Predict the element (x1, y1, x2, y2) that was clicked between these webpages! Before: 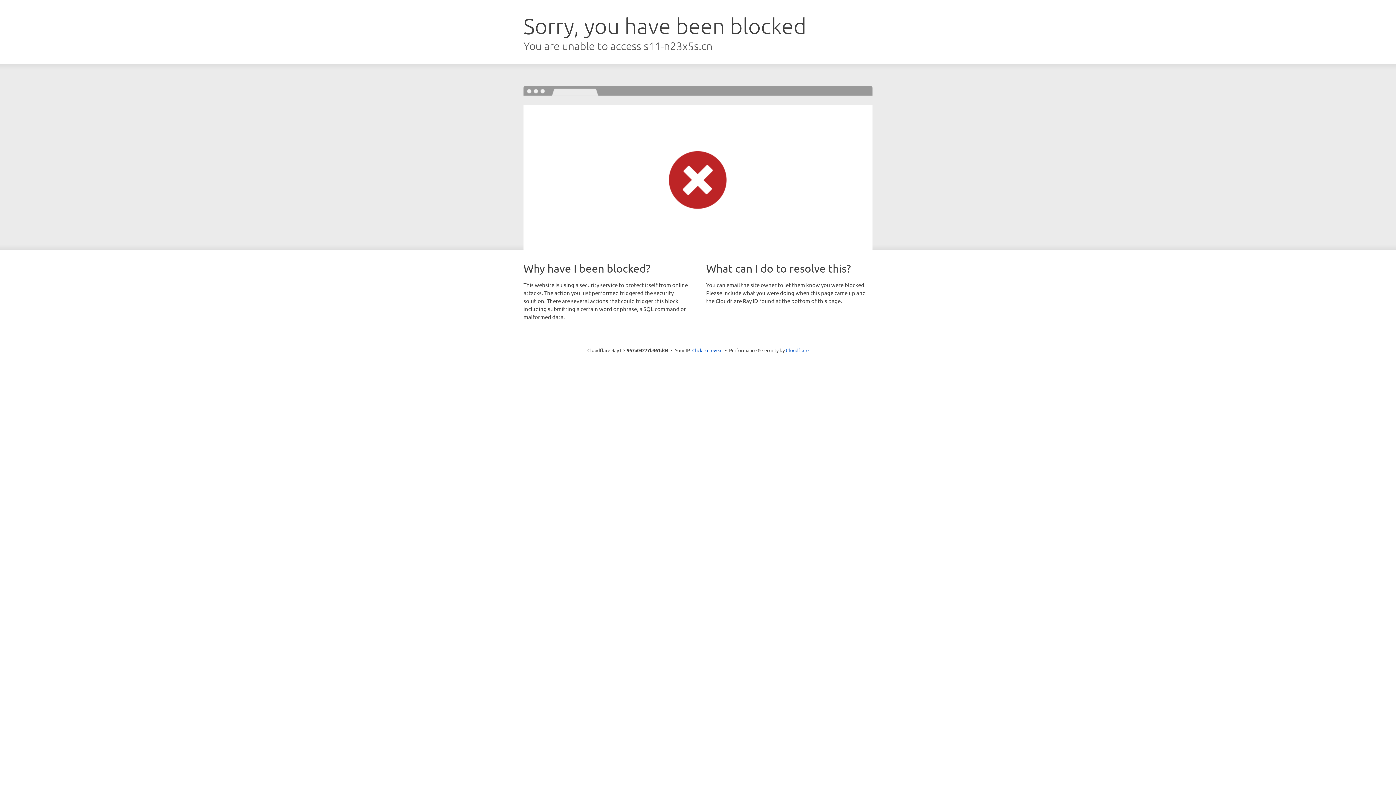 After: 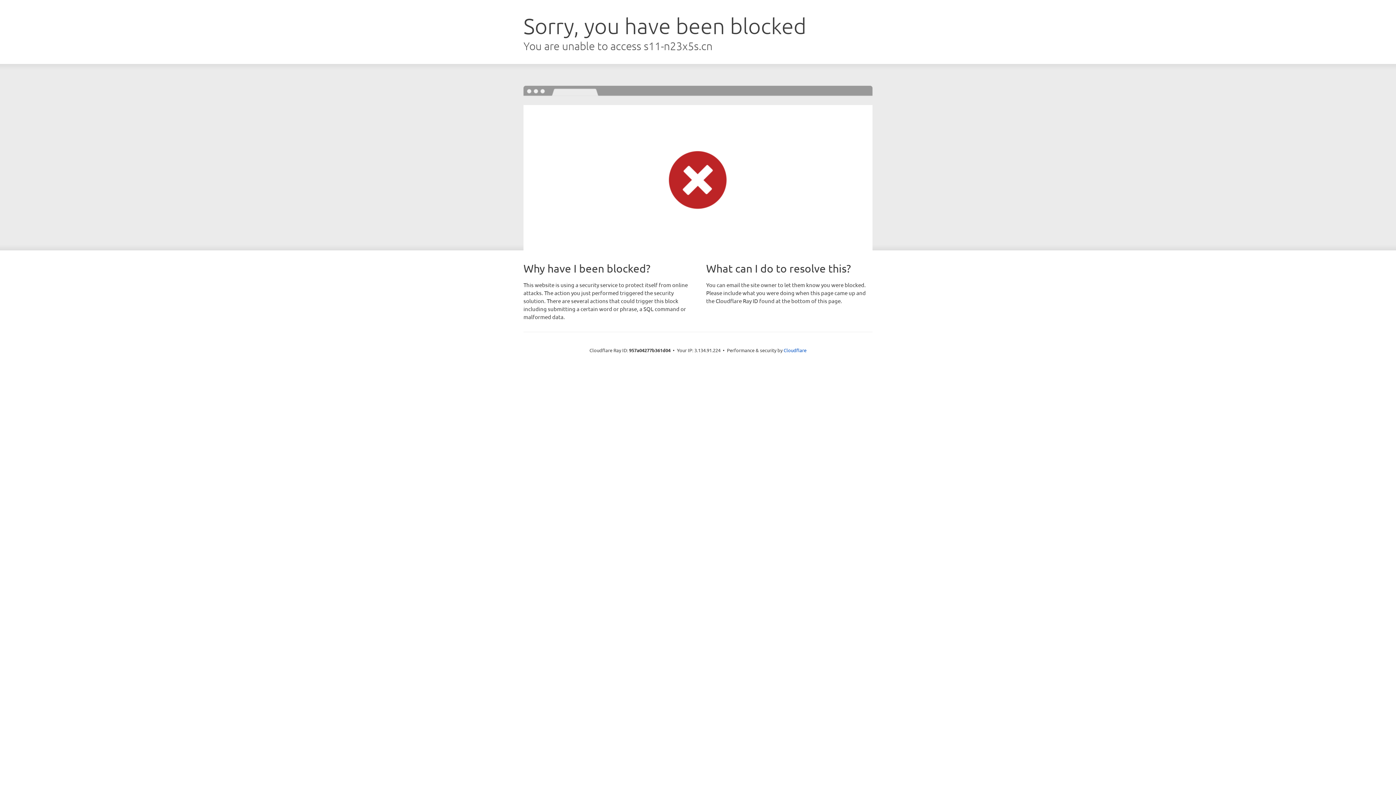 Action: label: Click to reveal bbox: (692, 346, 722, 353)